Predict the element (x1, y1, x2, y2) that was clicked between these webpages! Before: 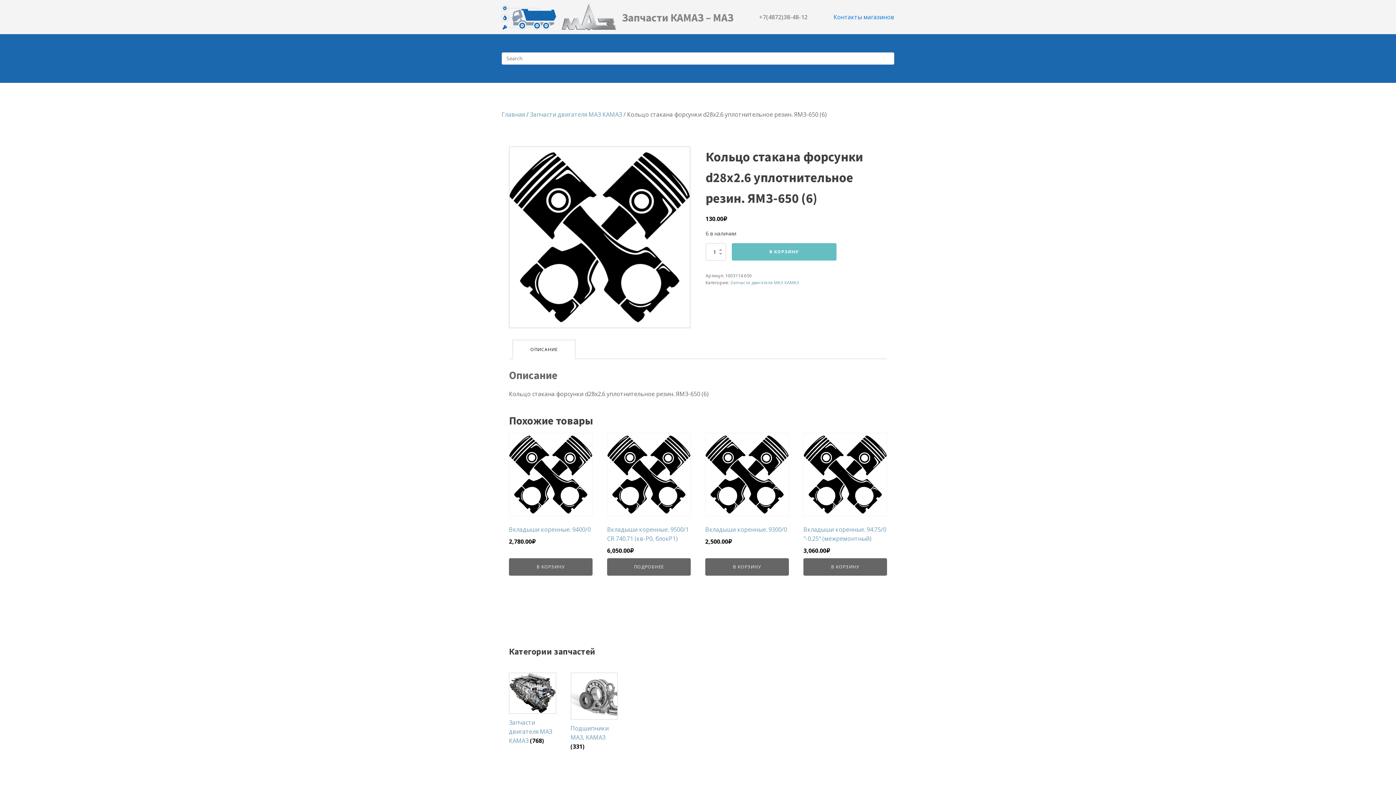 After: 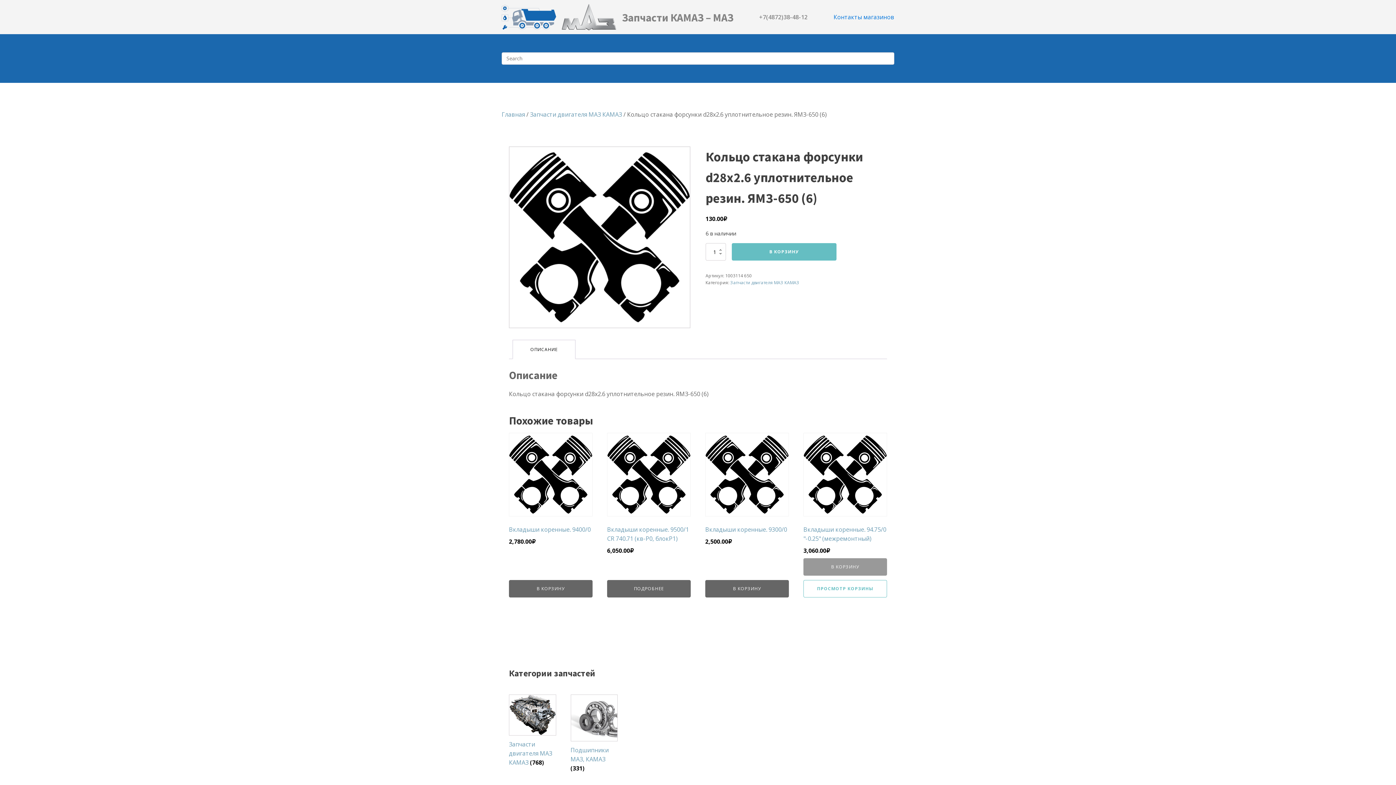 Action: bbox: (803, 558, 887, 575) label: Добавить в корзину “Вкладыши коренные.  94.75/0  "-0.25" (межремонтный)”